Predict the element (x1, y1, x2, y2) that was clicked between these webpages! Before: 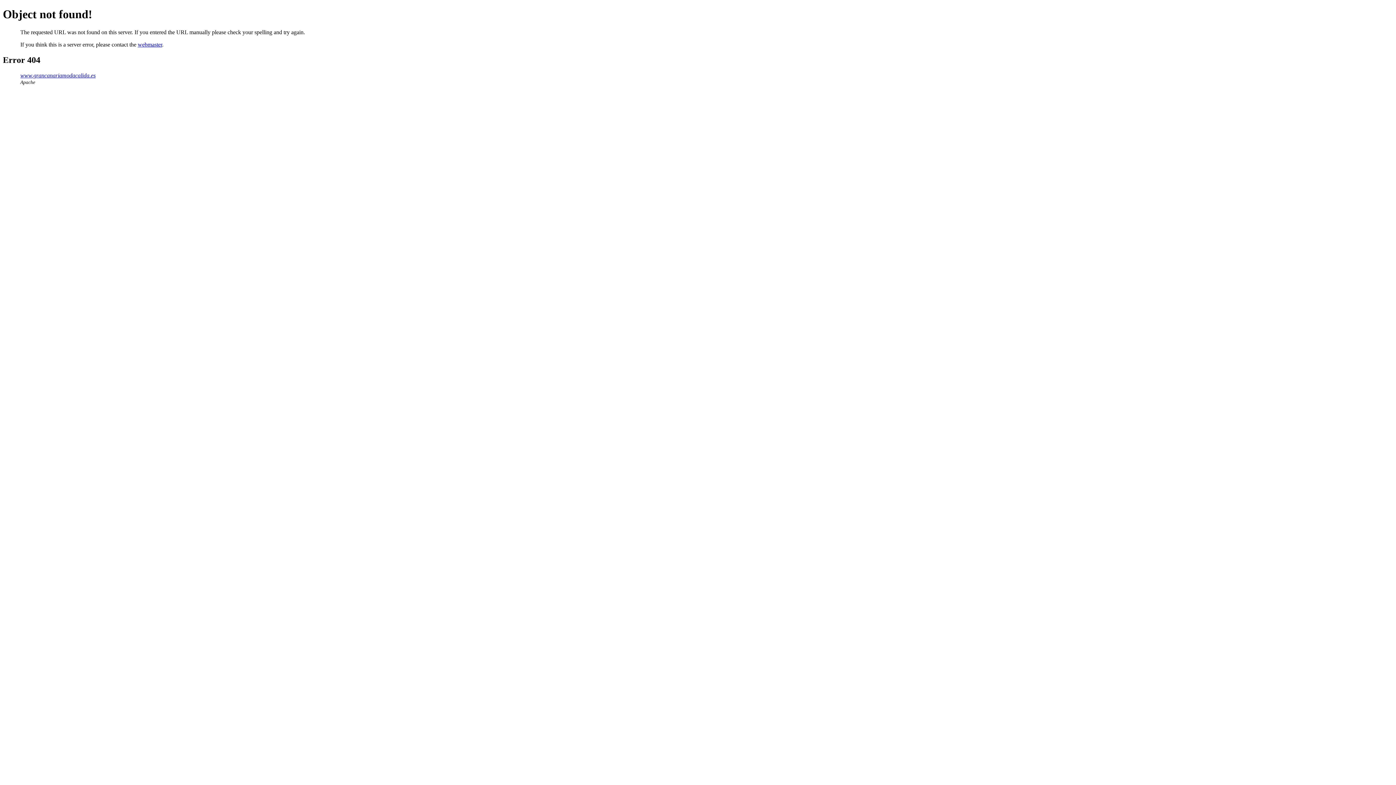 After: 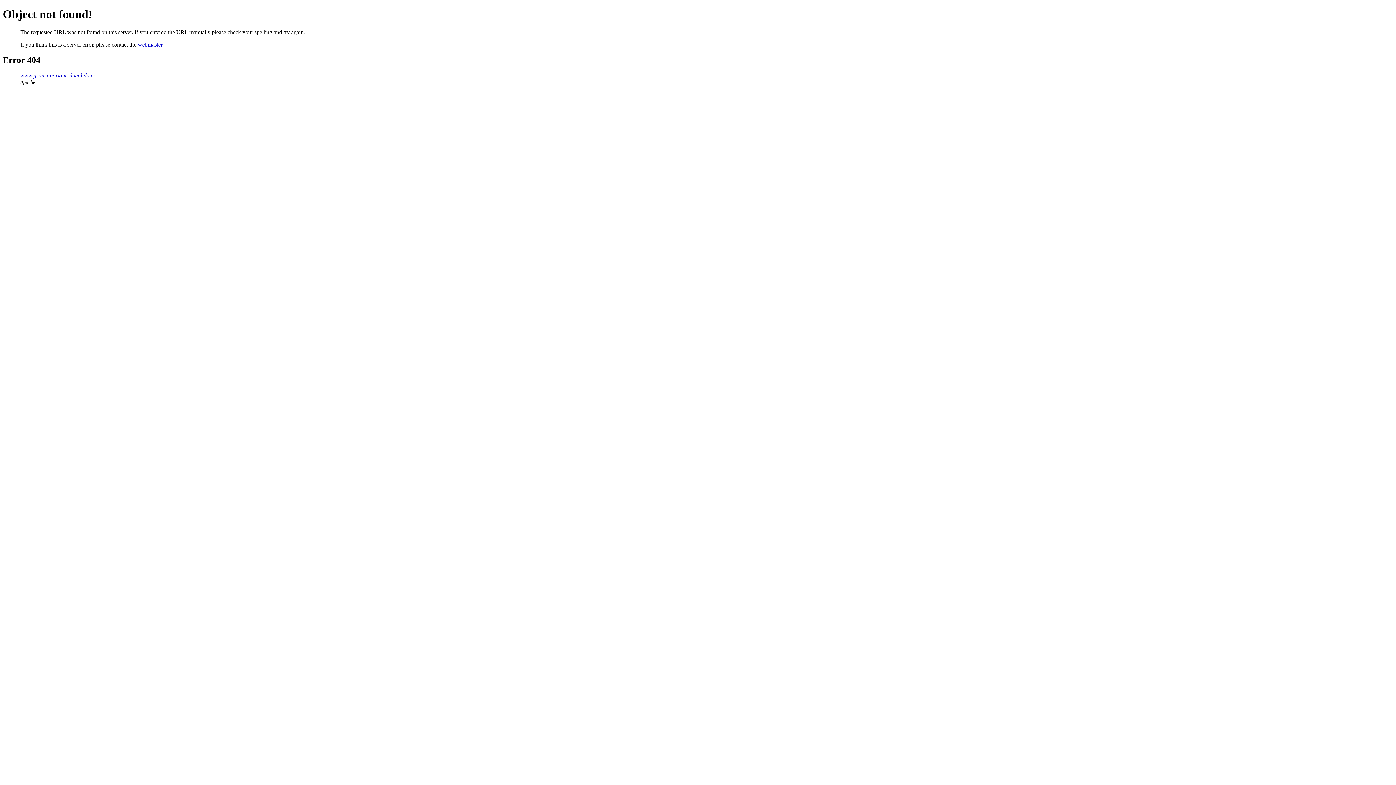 Action: bbox: (137, 41, 162, 47) label: webmaster